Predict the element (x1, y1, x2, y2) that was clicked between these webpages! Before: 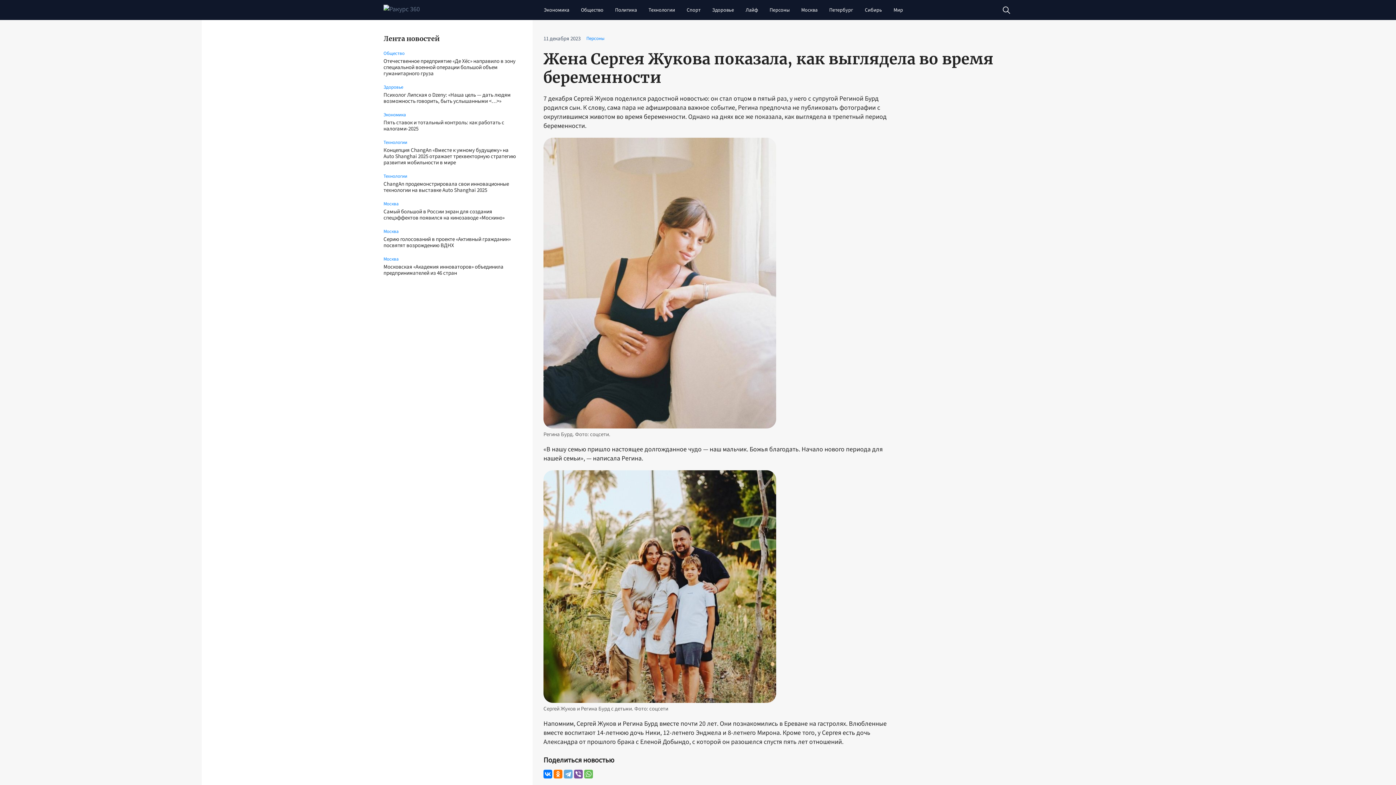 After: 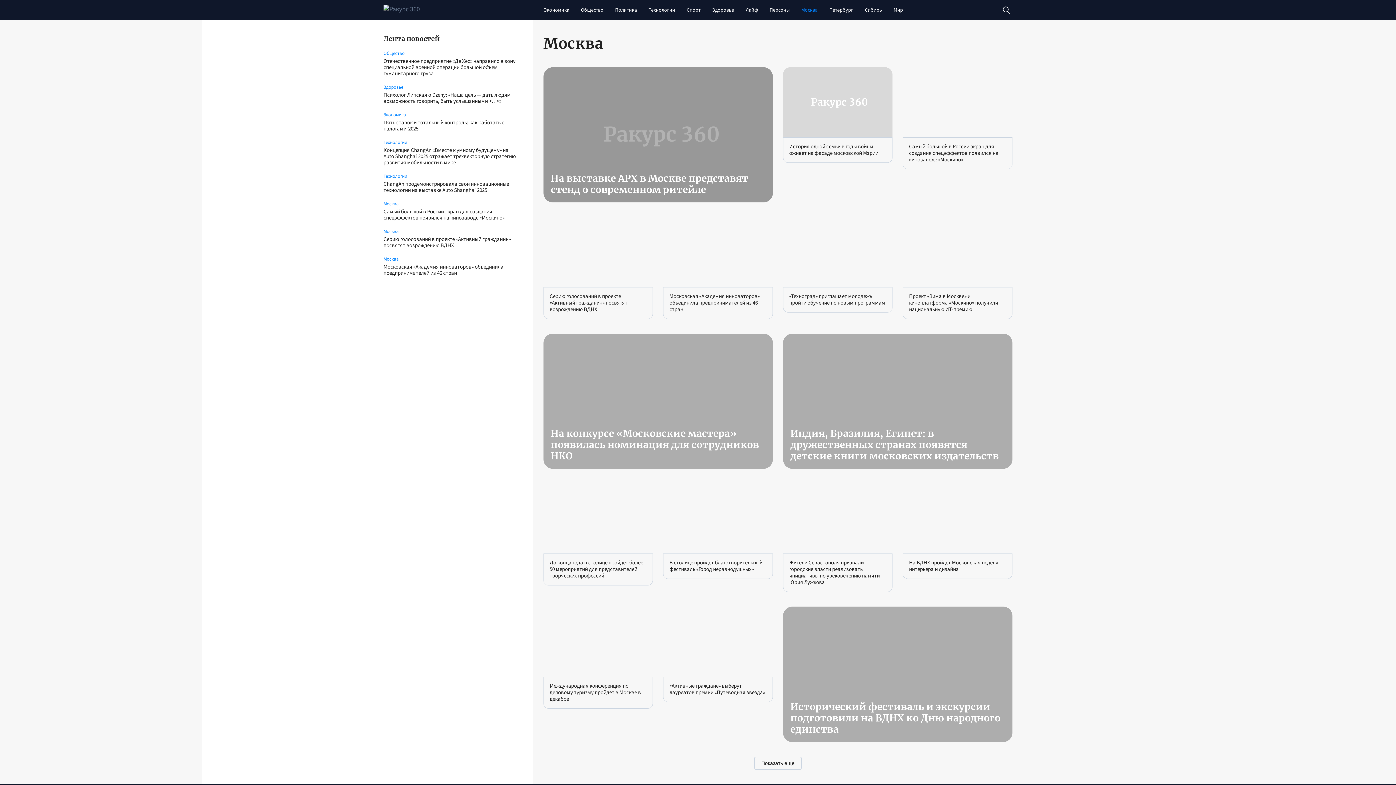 Action: label: Москва bbox: (383, 256, 518, 262)